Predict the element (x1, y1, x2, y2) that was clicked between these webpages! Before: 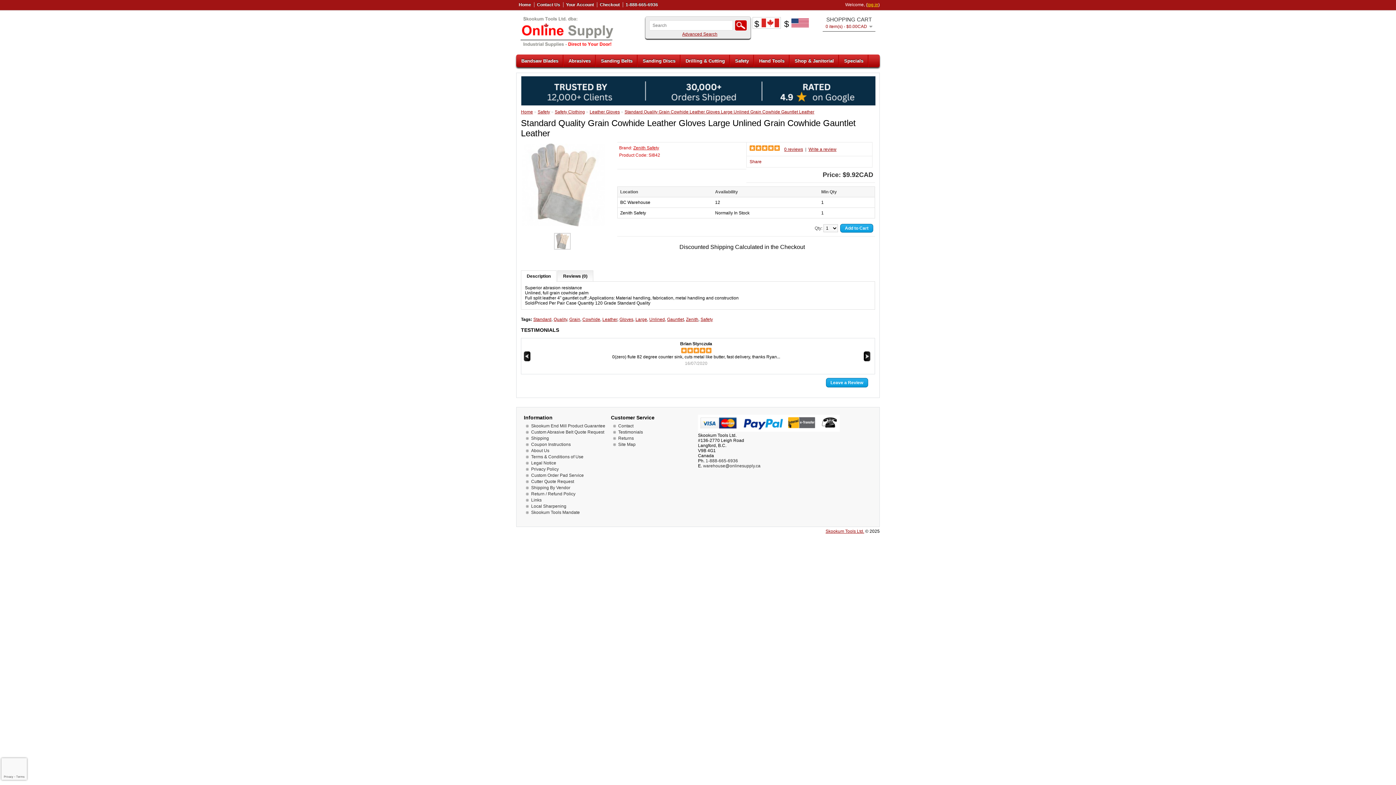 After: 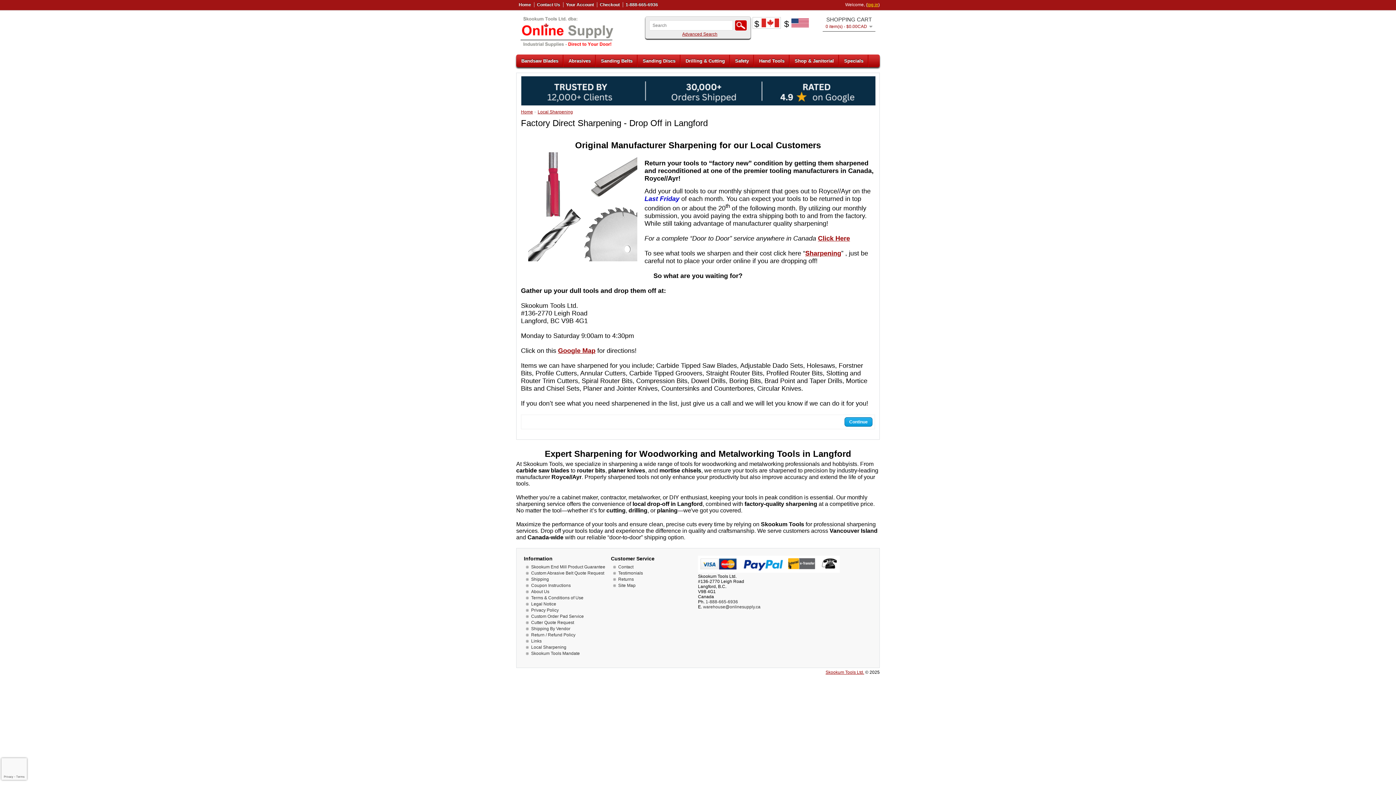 Action: bbox: (531, 503, 566, 509) label: Local Sharpening